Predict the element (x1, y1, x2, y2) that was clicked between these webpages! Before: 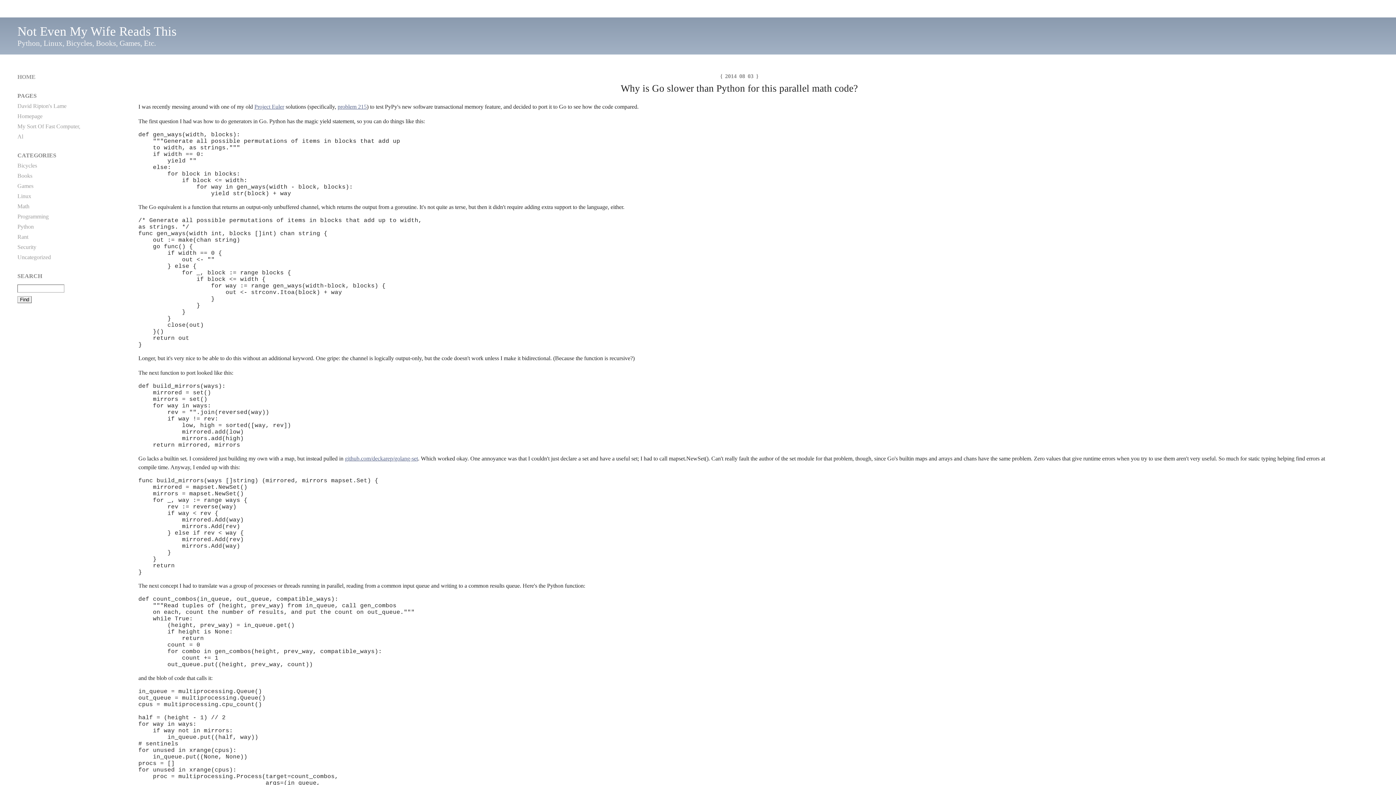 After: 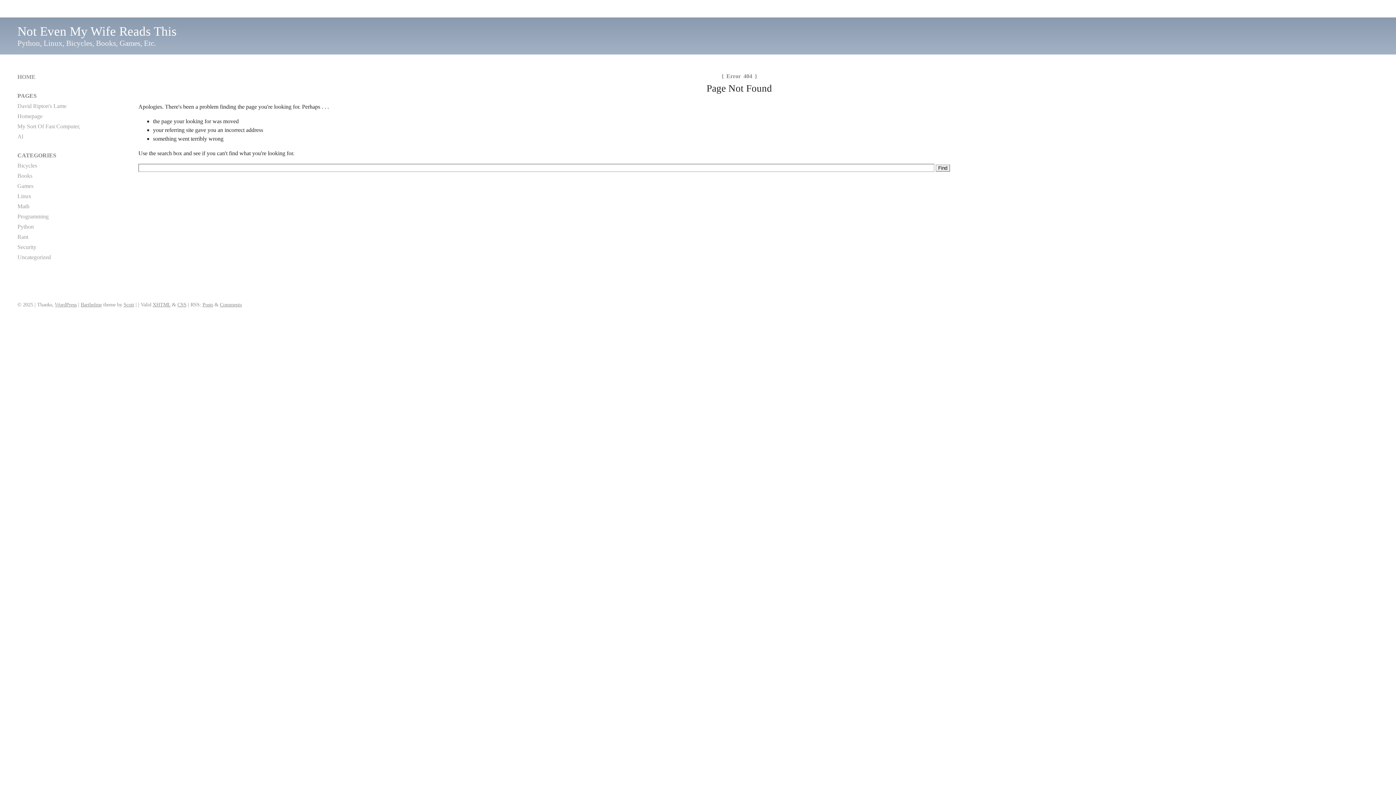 Action: bbox: (17, 233, 28, 240) label: Rant